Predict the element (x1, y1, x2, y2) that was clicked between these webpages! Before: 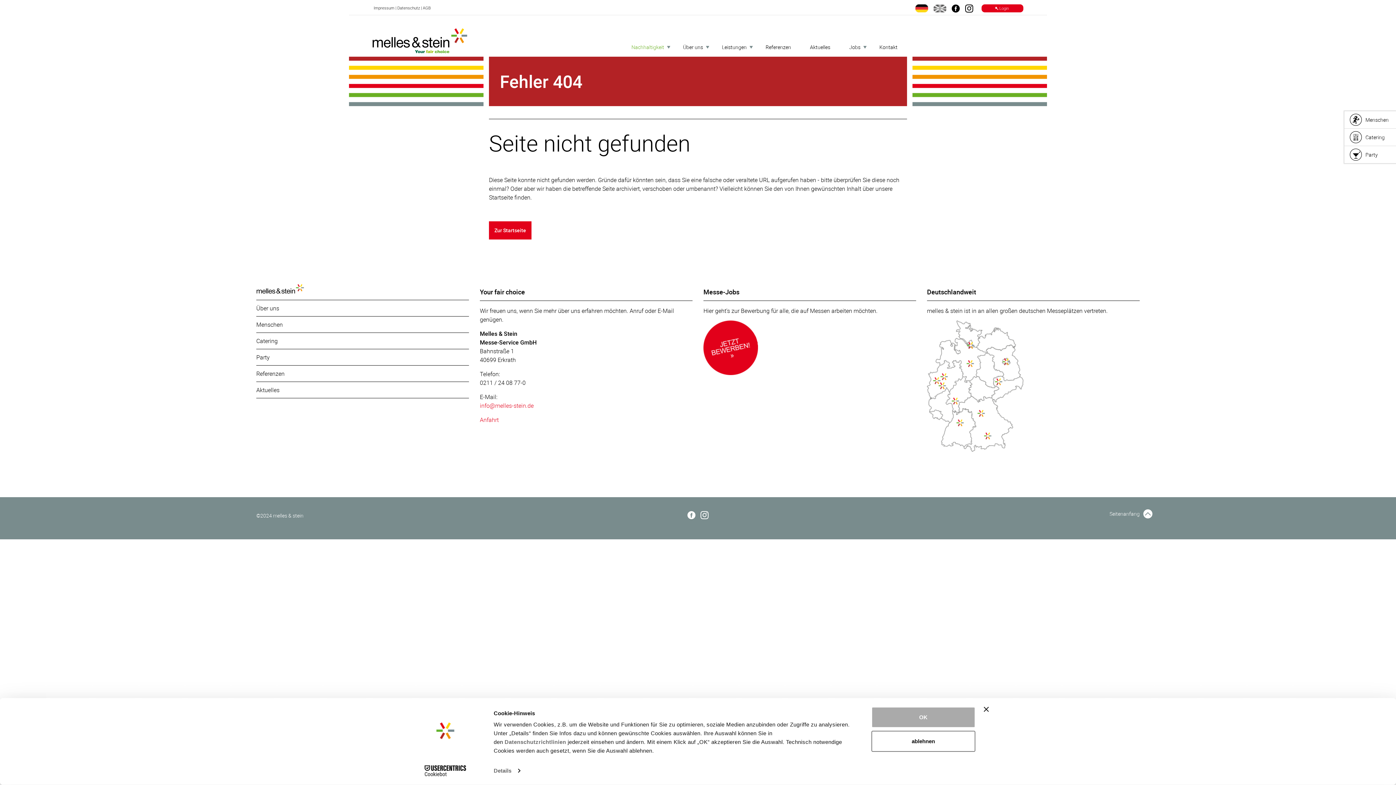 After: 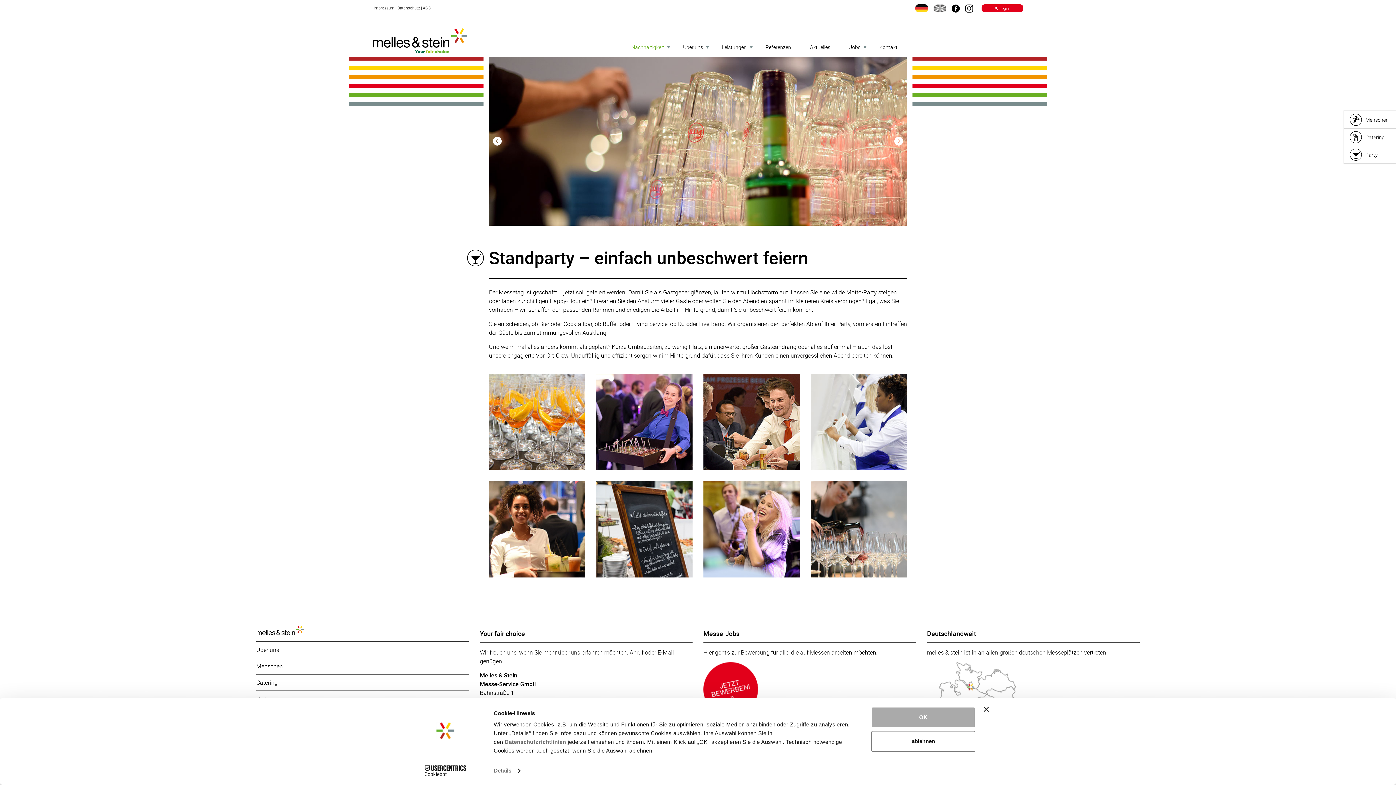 Action: bbox: (256, 353, 269, 361) label: Party